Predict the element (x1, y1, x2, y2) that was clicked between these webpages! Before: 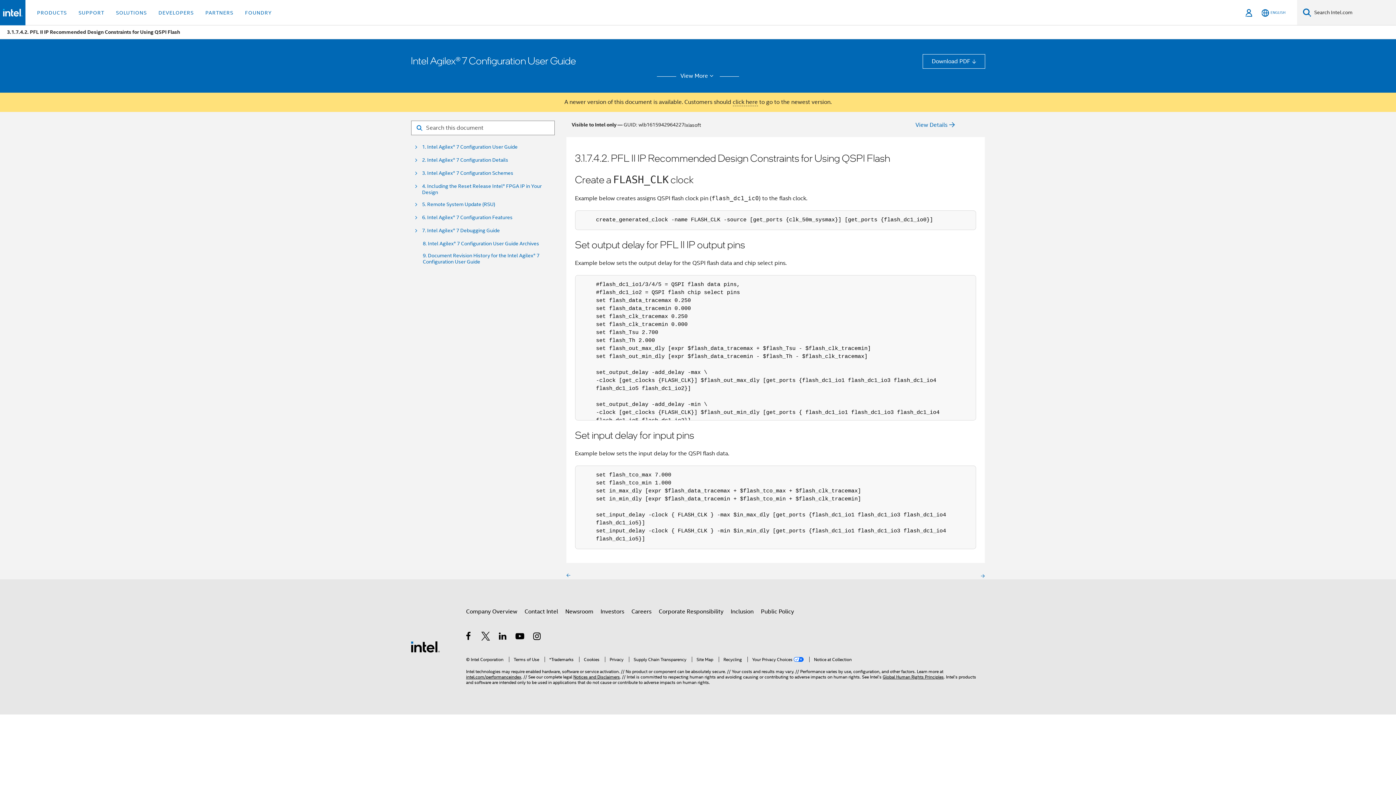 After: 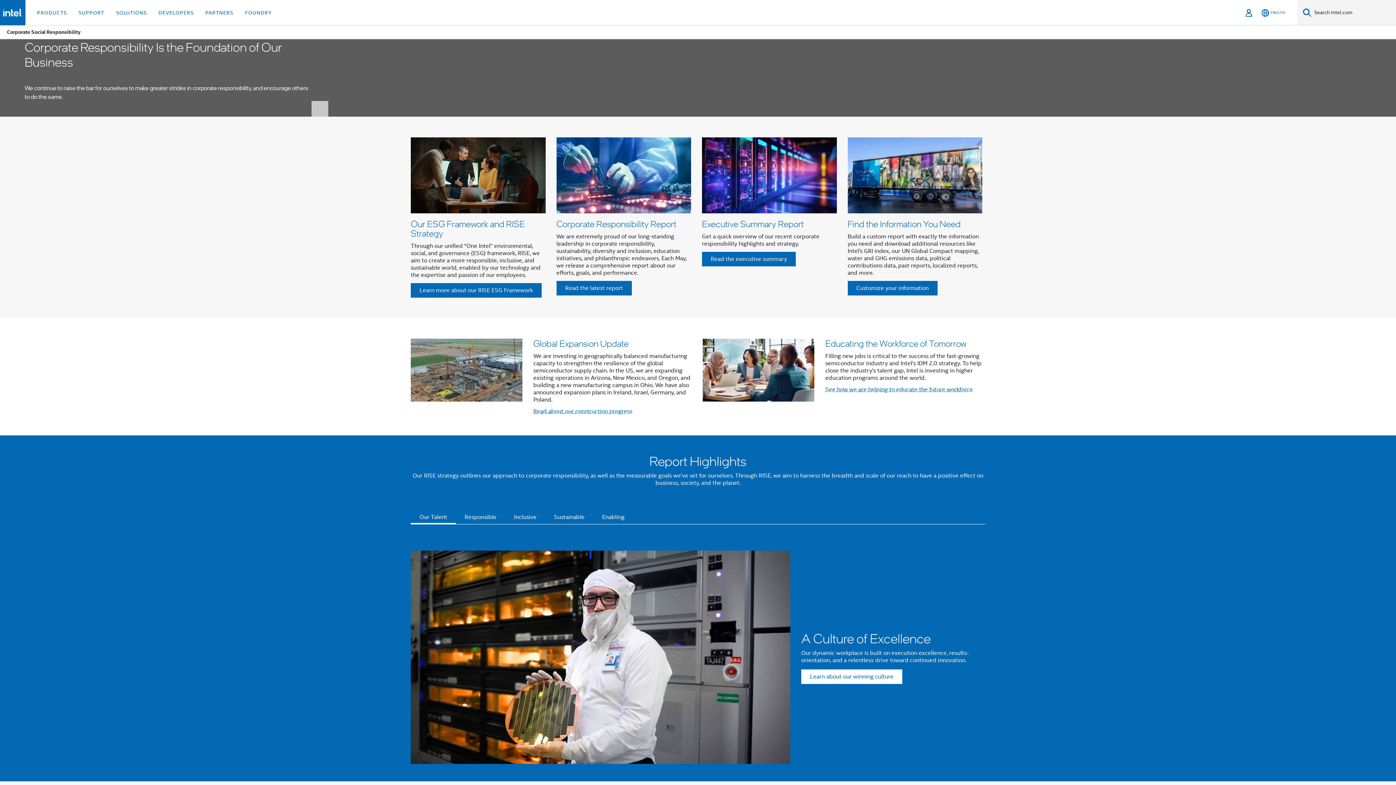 Action: label: Corporate Responsibility bbox: (658, 605, 723, 618)